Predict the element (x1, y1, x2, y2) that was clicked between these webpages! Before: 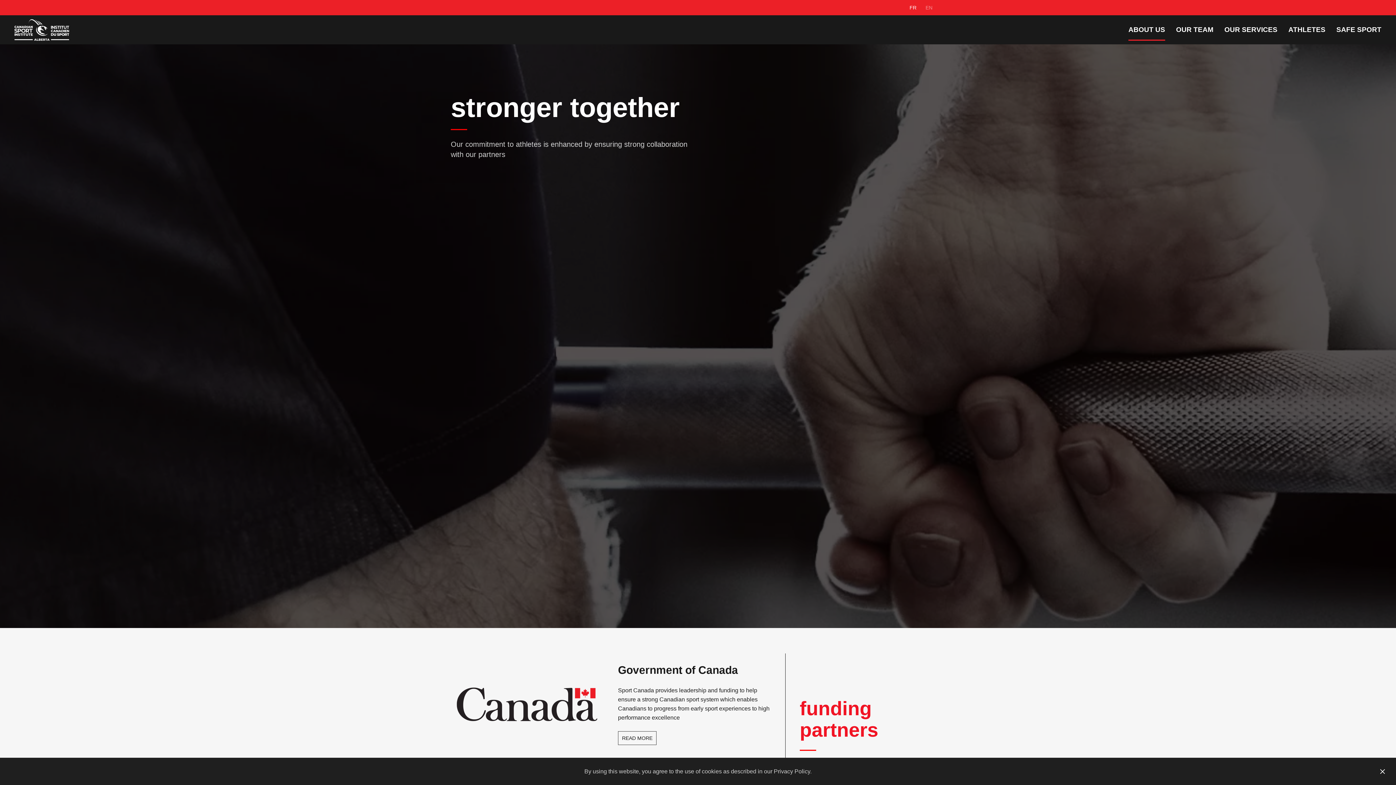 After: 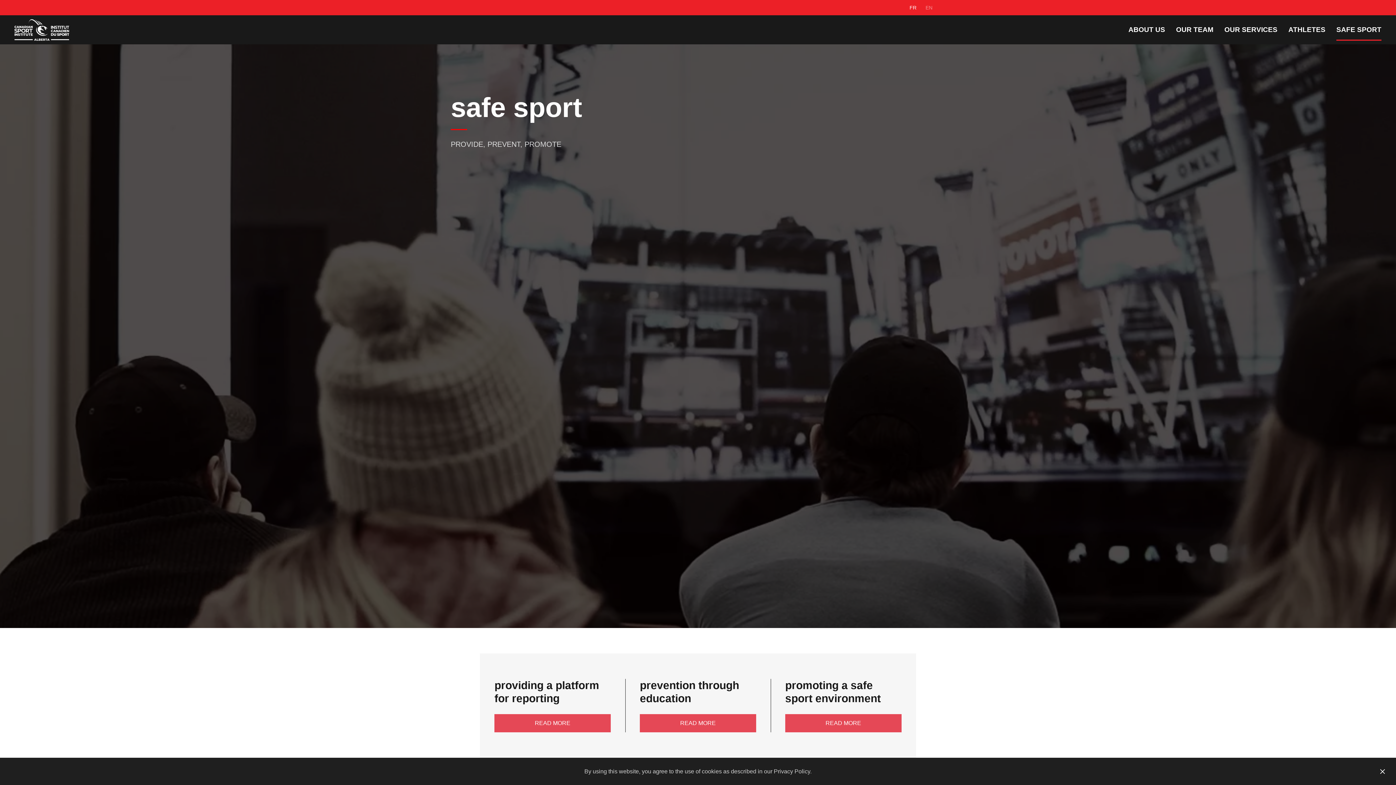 Action: bbox: (1331, 15, 1387, 44) label: SAFE SPORT